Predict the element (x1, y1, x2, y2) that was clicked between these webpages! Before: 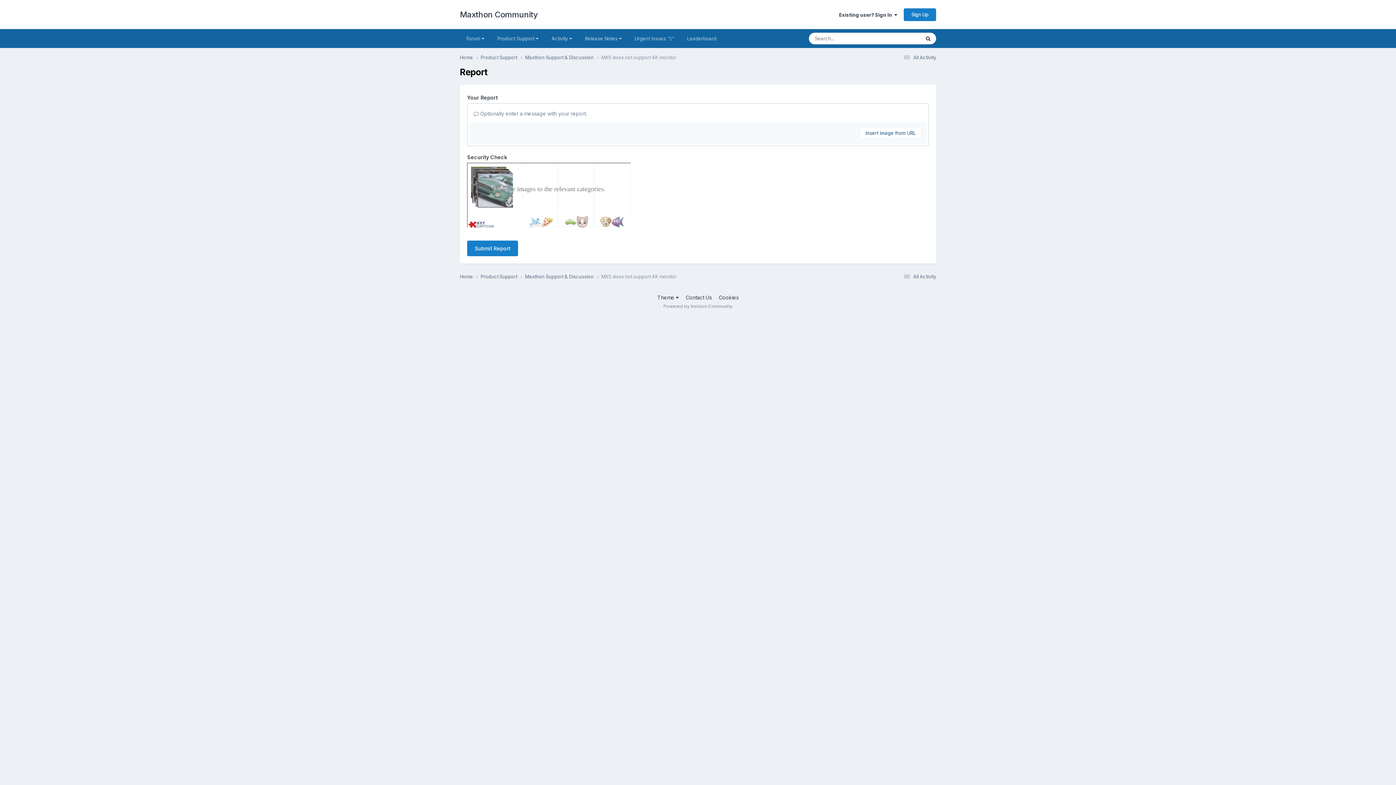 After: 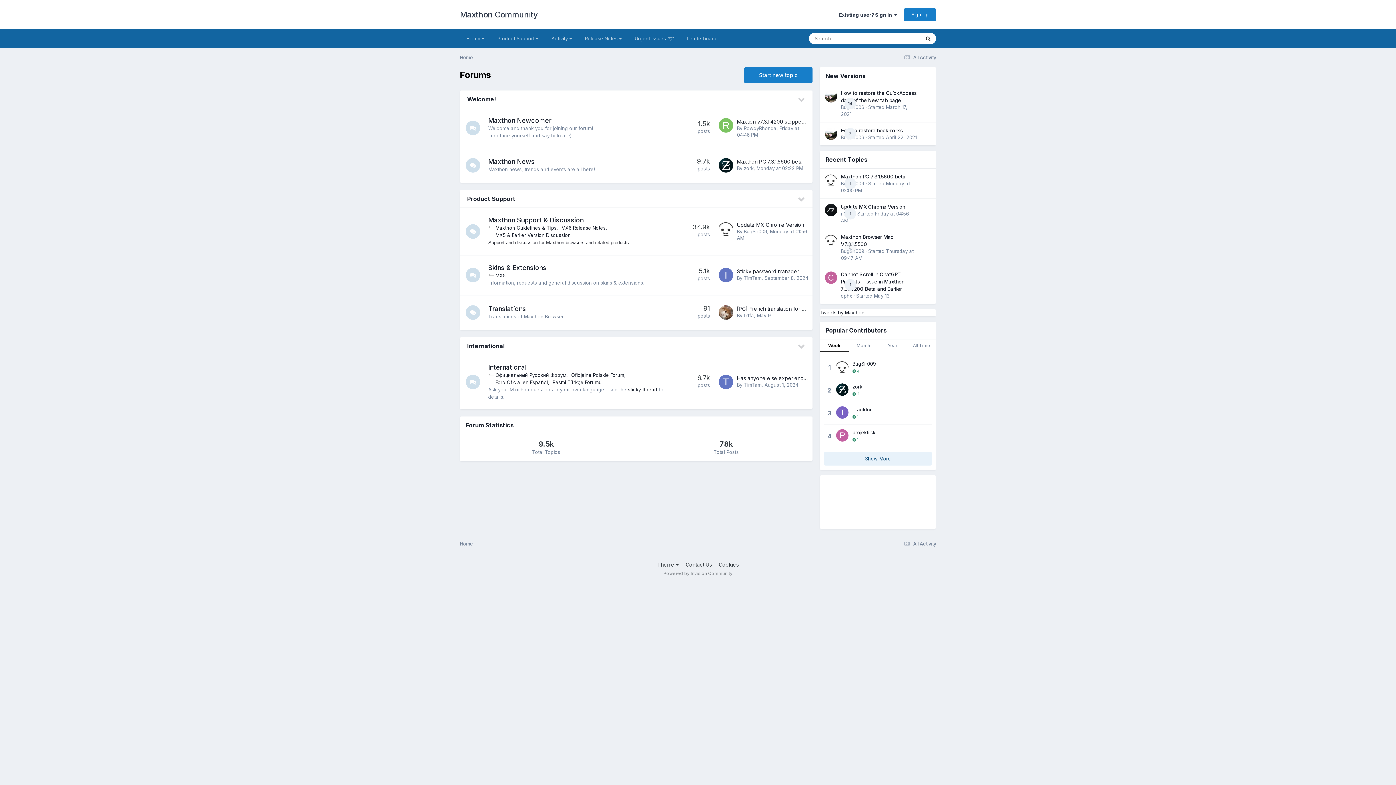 Action: label: Maxthon Community bbox: (460, 0, 538, 29)